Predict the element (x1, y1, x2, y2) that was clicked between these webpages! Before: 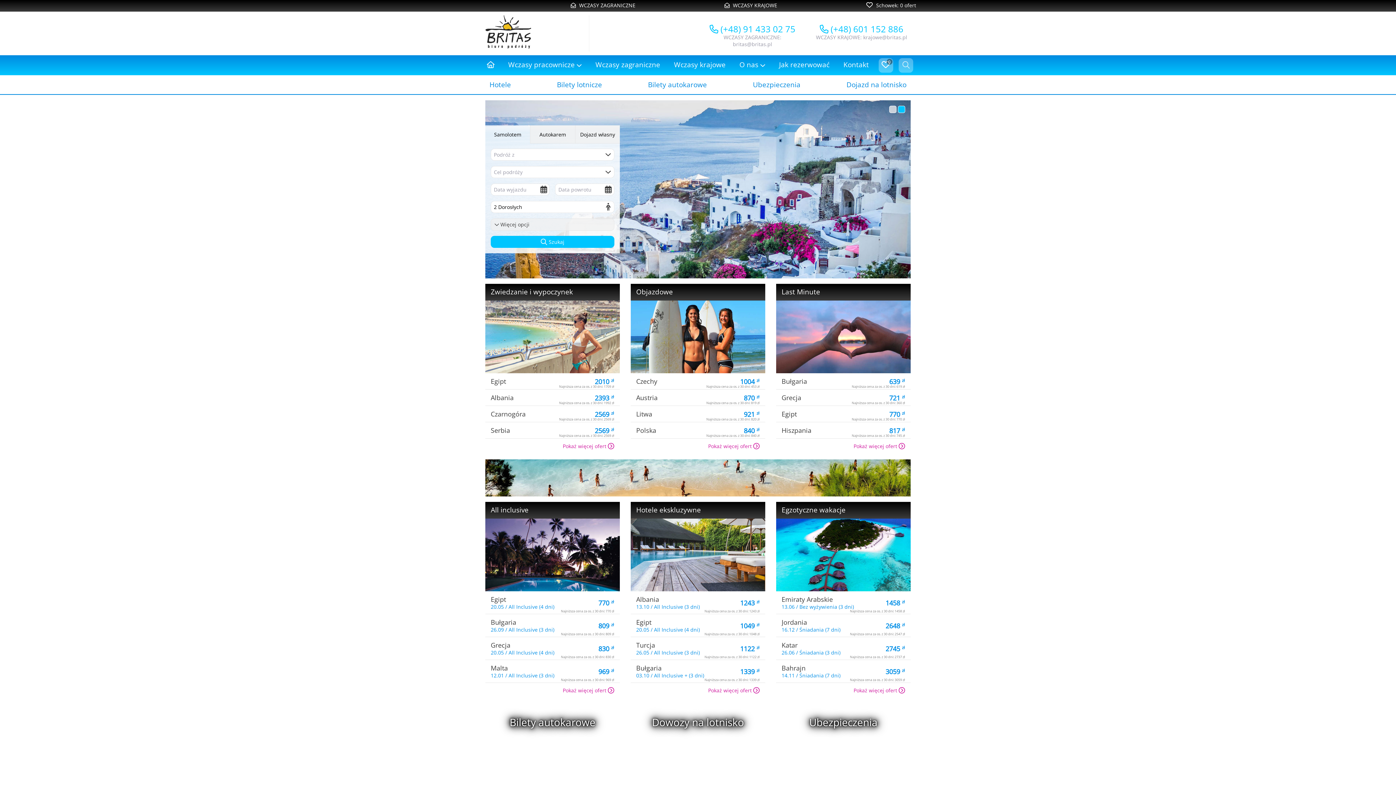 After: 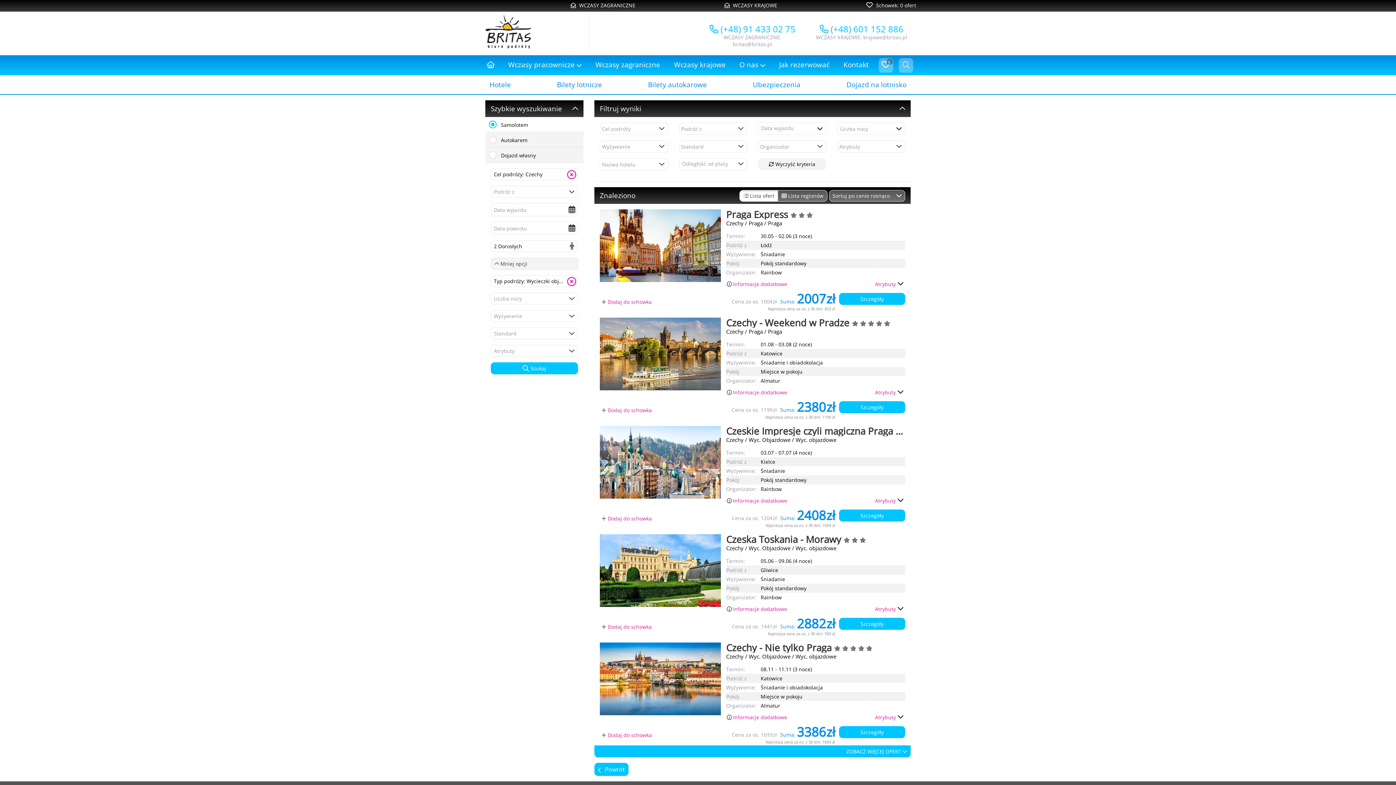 Action: label: Czechy
	1004 zł	
Najniższa cena za os. z 30 dni: 453 zł bbox: (630, 373, 765, 389)